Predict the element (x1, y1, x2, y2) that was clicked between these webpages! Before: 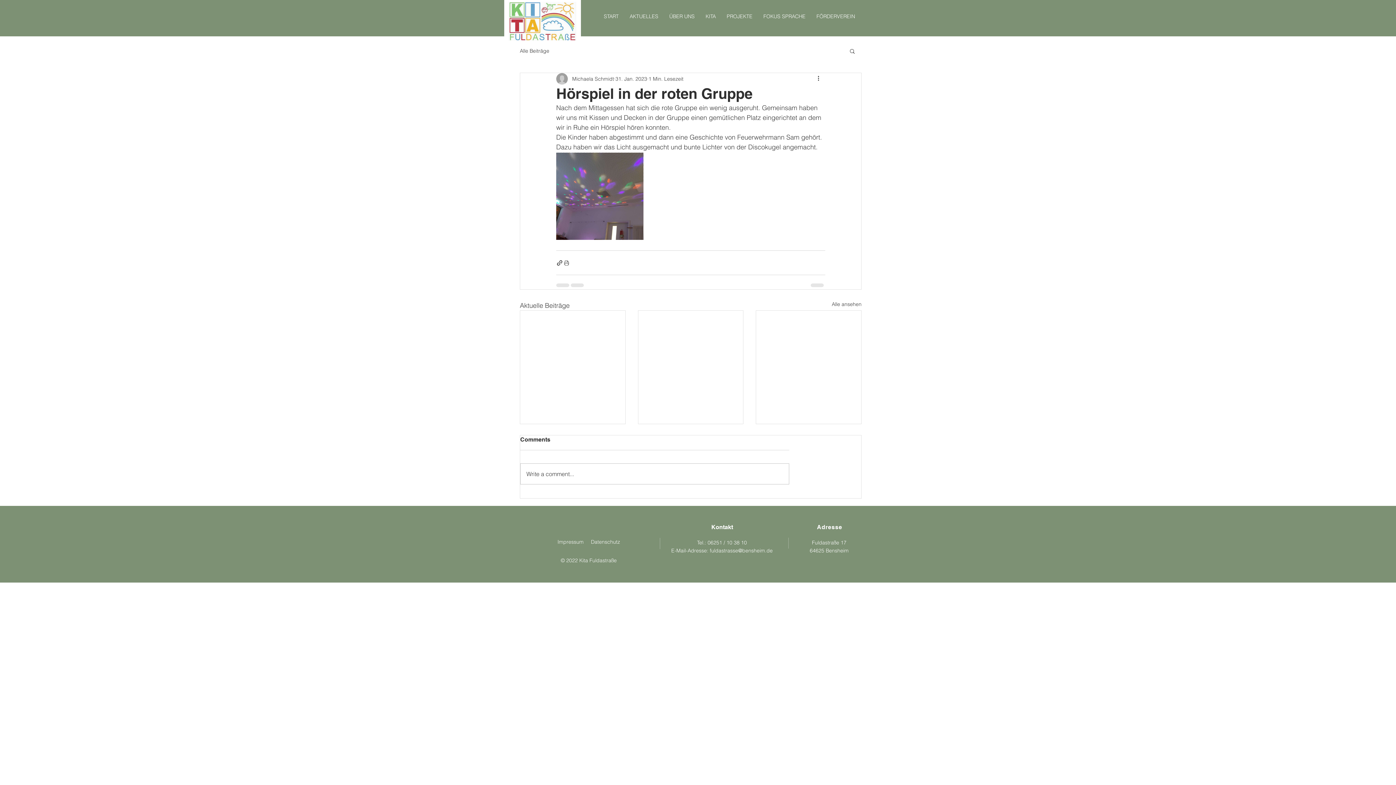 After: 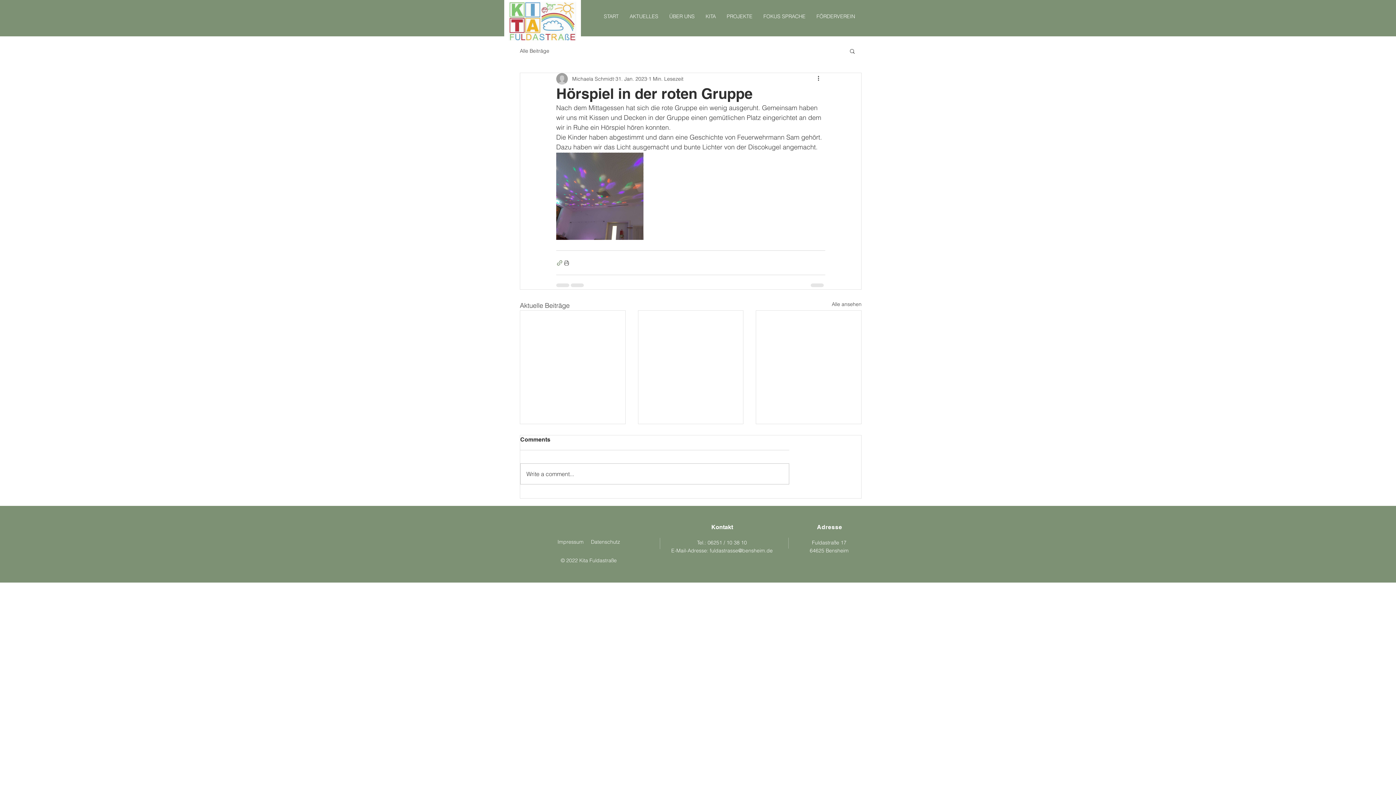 Action: label: Als Link teilen bbox: (556, 259, 563, 266)